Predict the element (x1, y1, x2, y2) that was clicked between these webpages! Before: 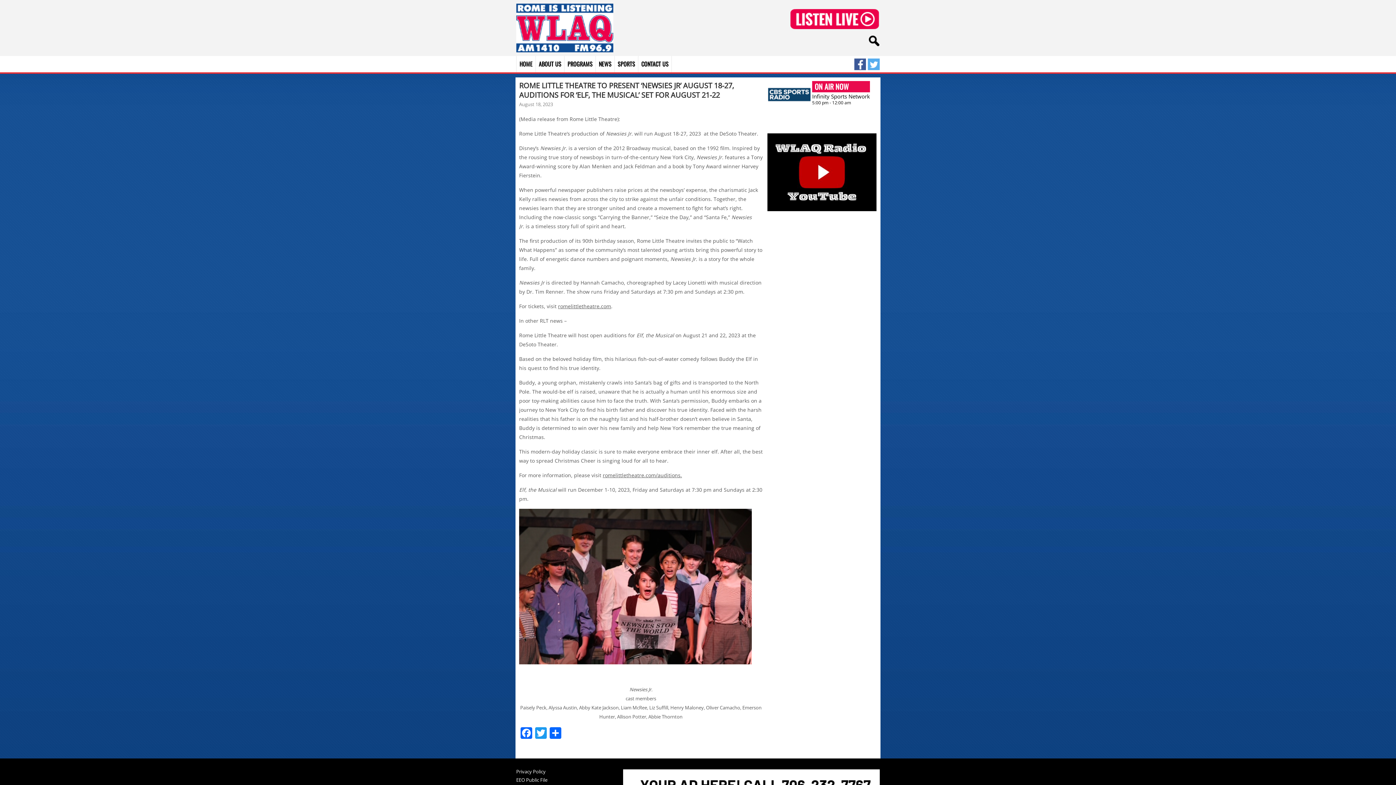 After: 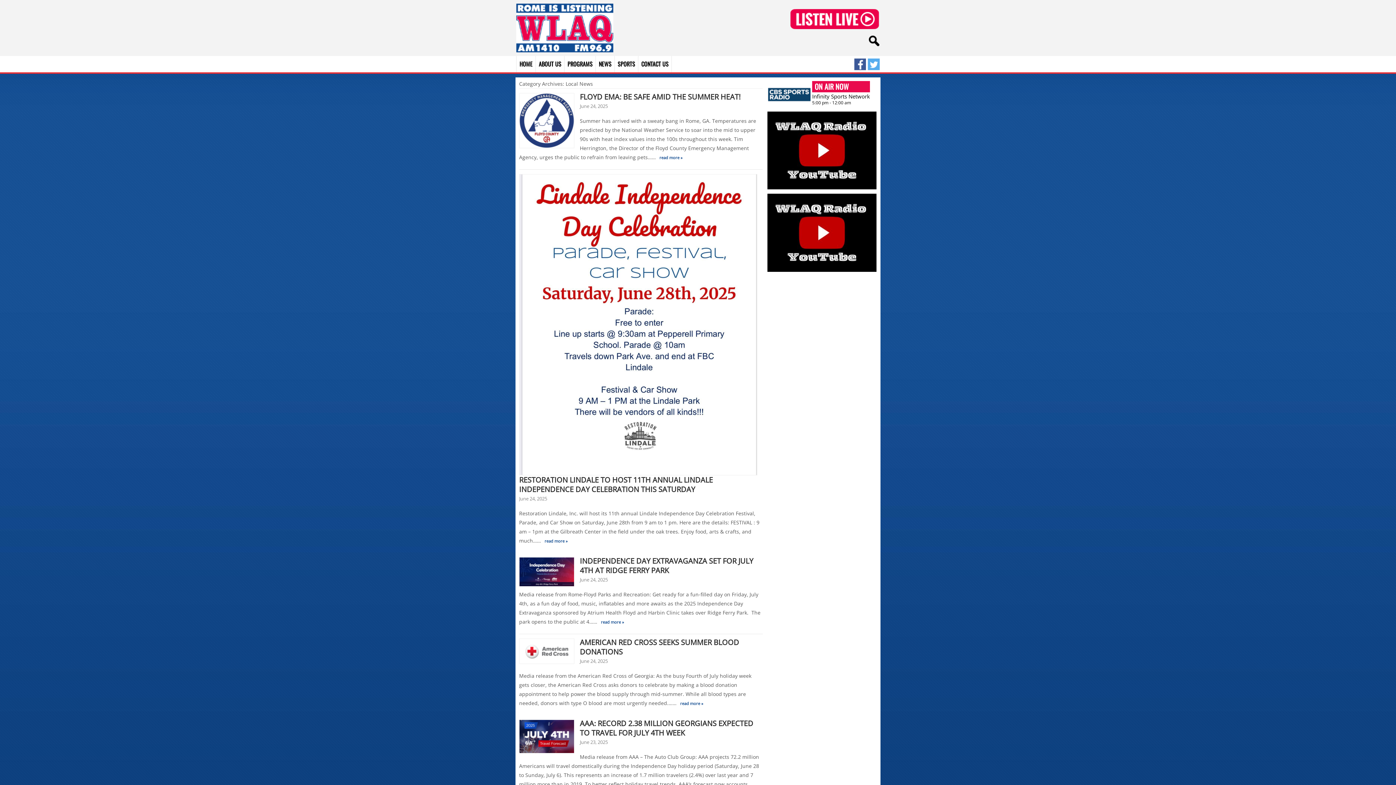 Action: bbox: (596, 56, 614, 72) label: NEWS